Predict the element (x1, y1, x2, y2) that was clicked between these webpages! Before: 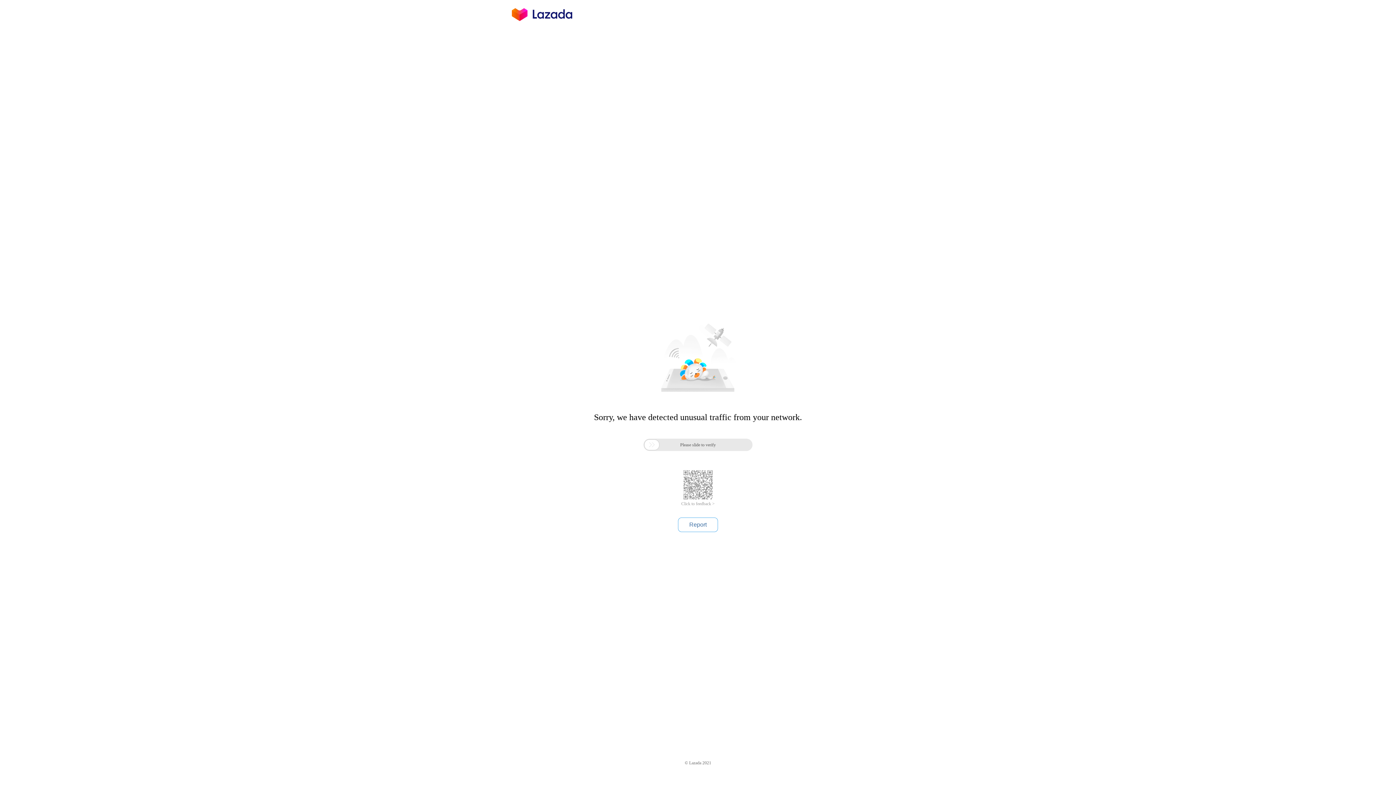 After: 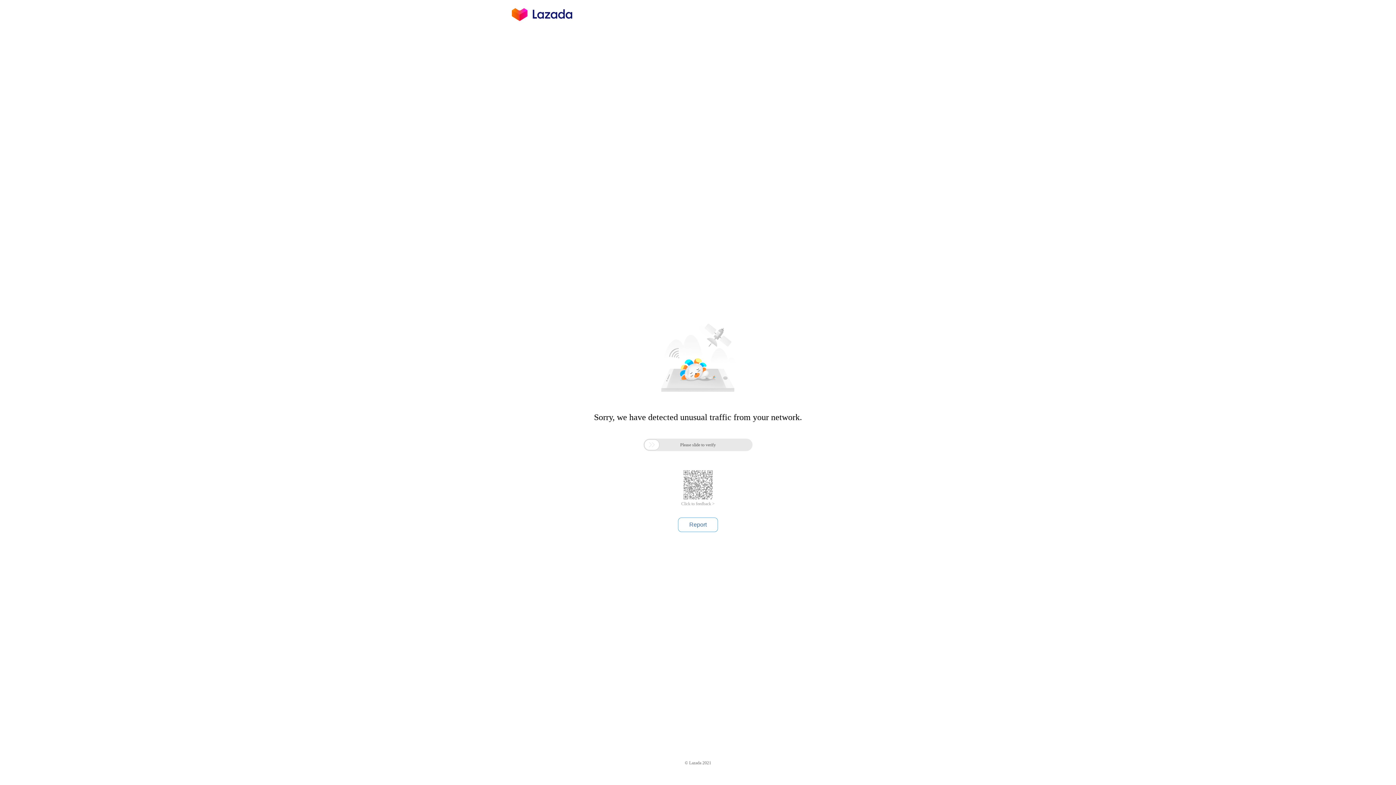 Action: bbox: (681, 501, 714, 506) label: Click to feedback >